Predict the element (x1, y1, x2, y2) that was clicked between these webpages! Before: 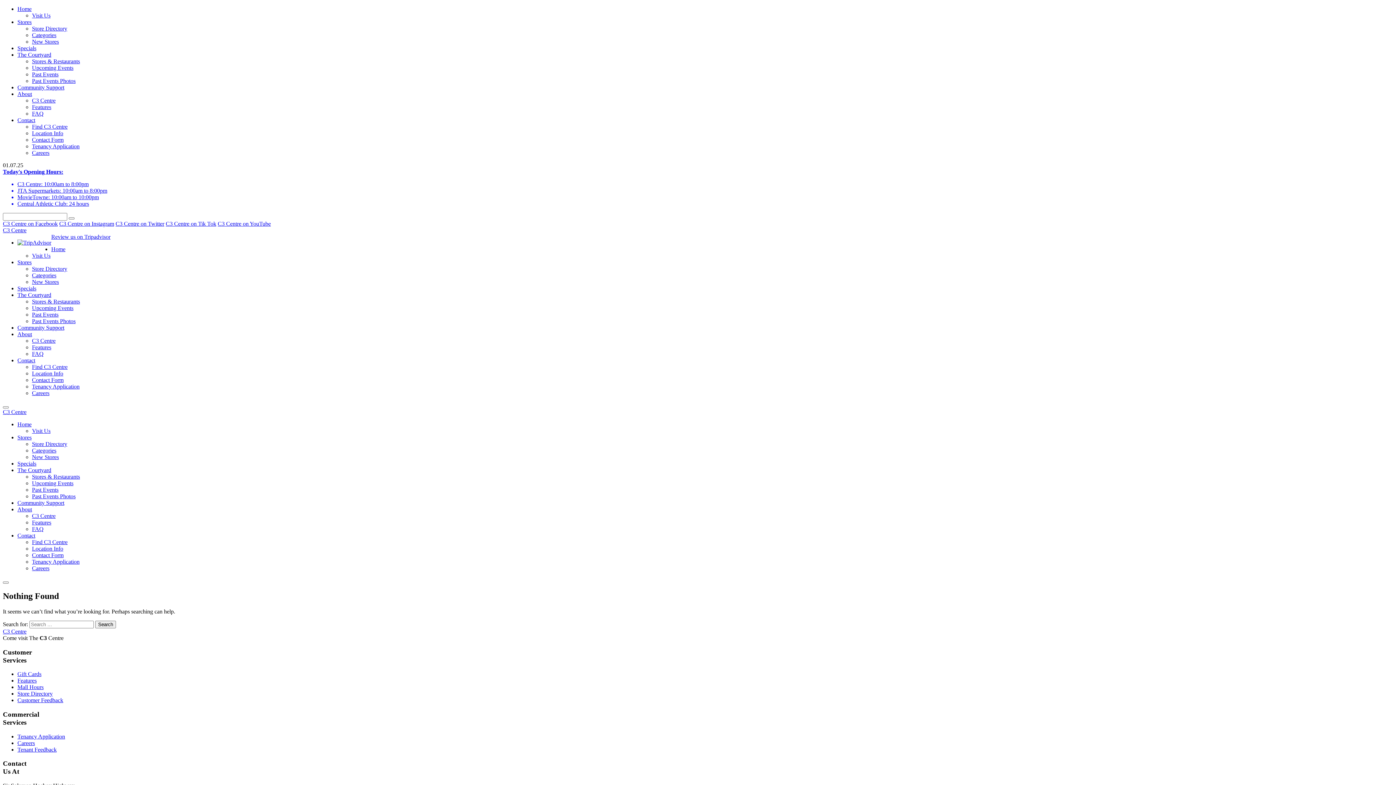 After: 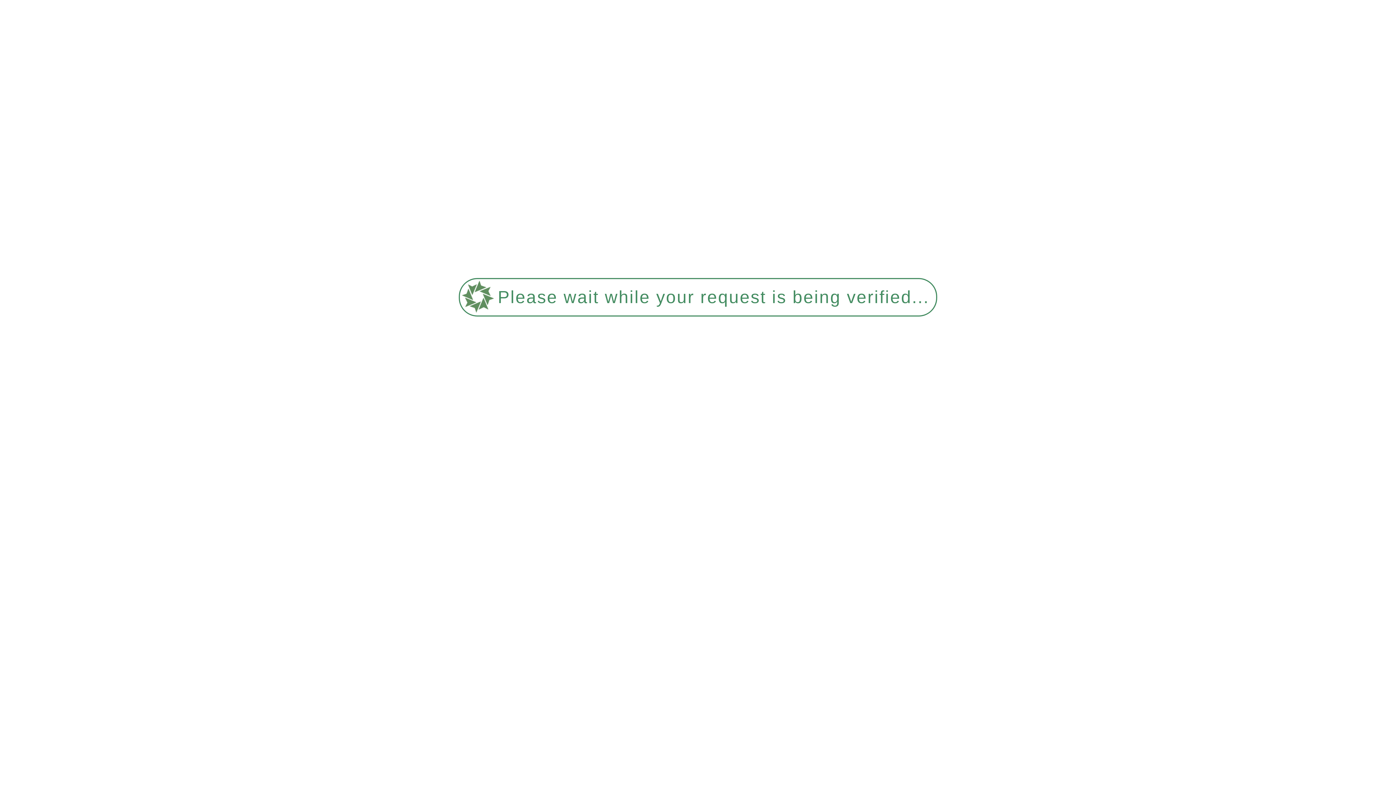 Action: label: Tenant Feedback bbox: (17, 746, 56, 752)